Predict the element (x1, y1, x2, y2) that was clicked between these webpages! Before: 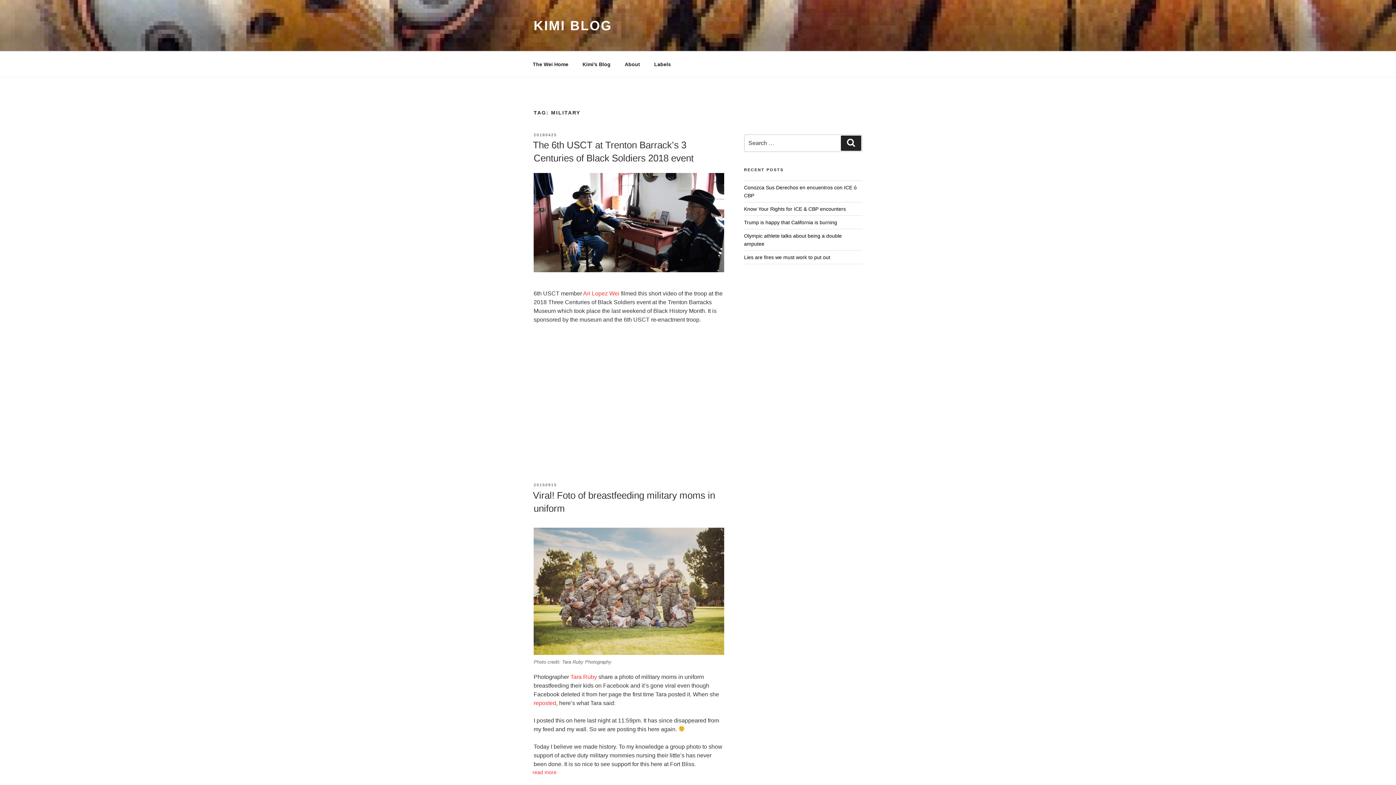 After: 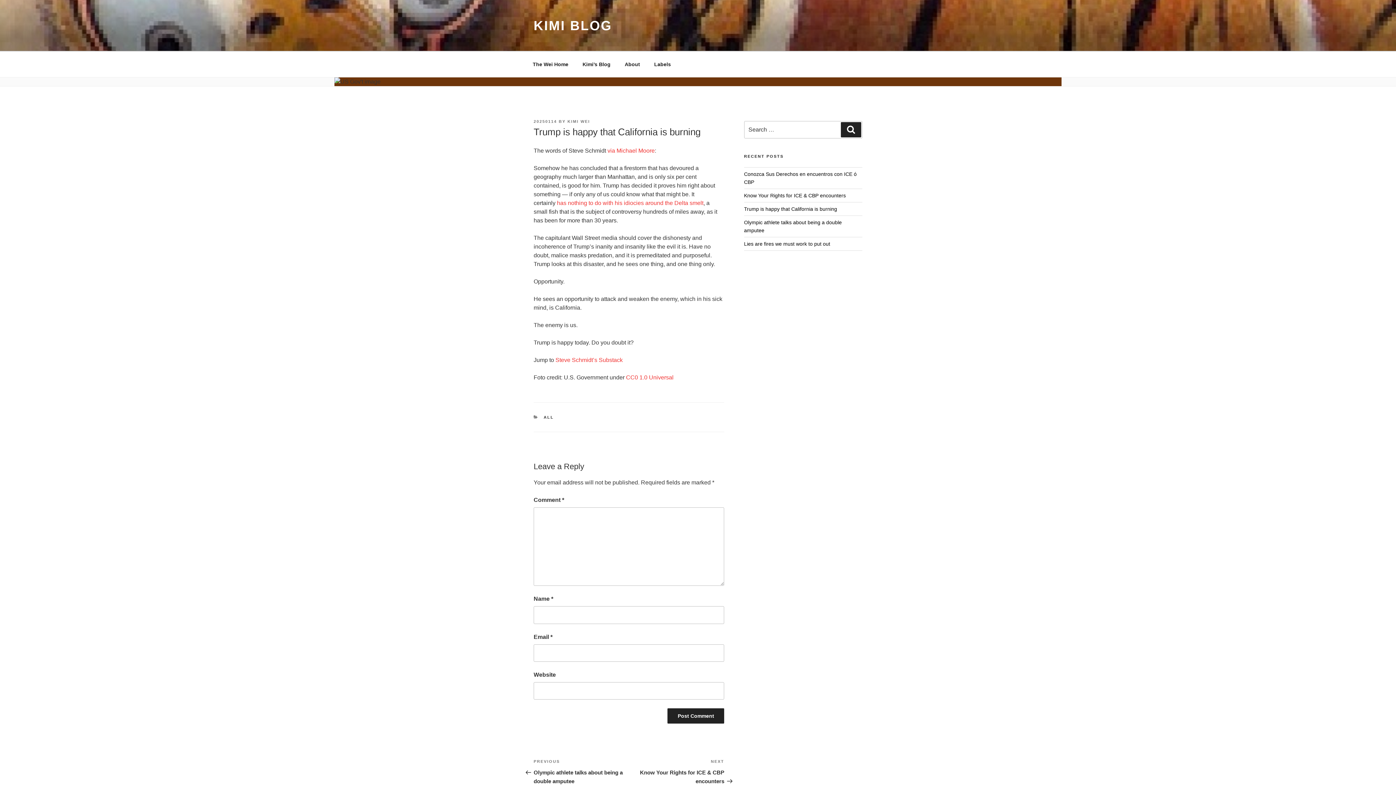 Action: label: Trump is happy that California is burning bbox: (744, 219, 837, 225)